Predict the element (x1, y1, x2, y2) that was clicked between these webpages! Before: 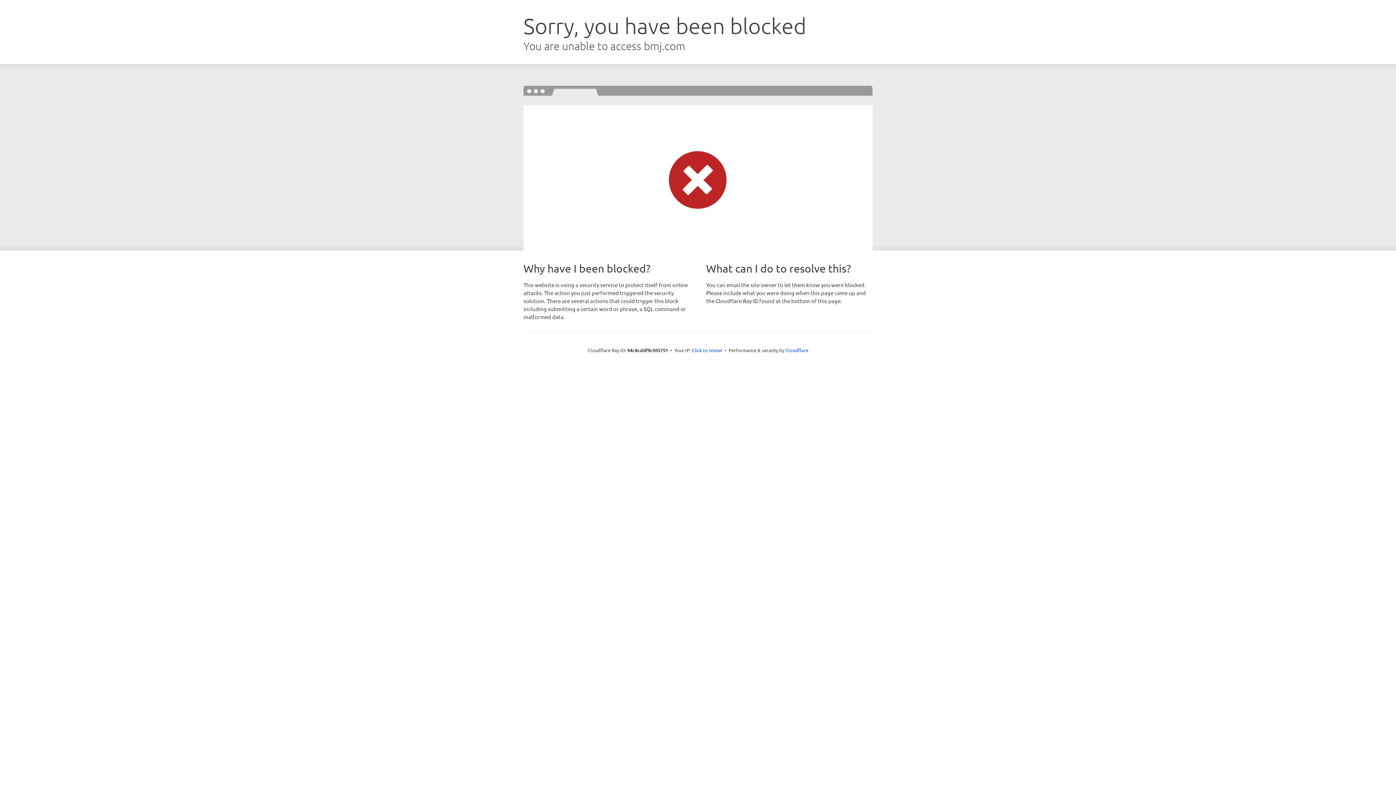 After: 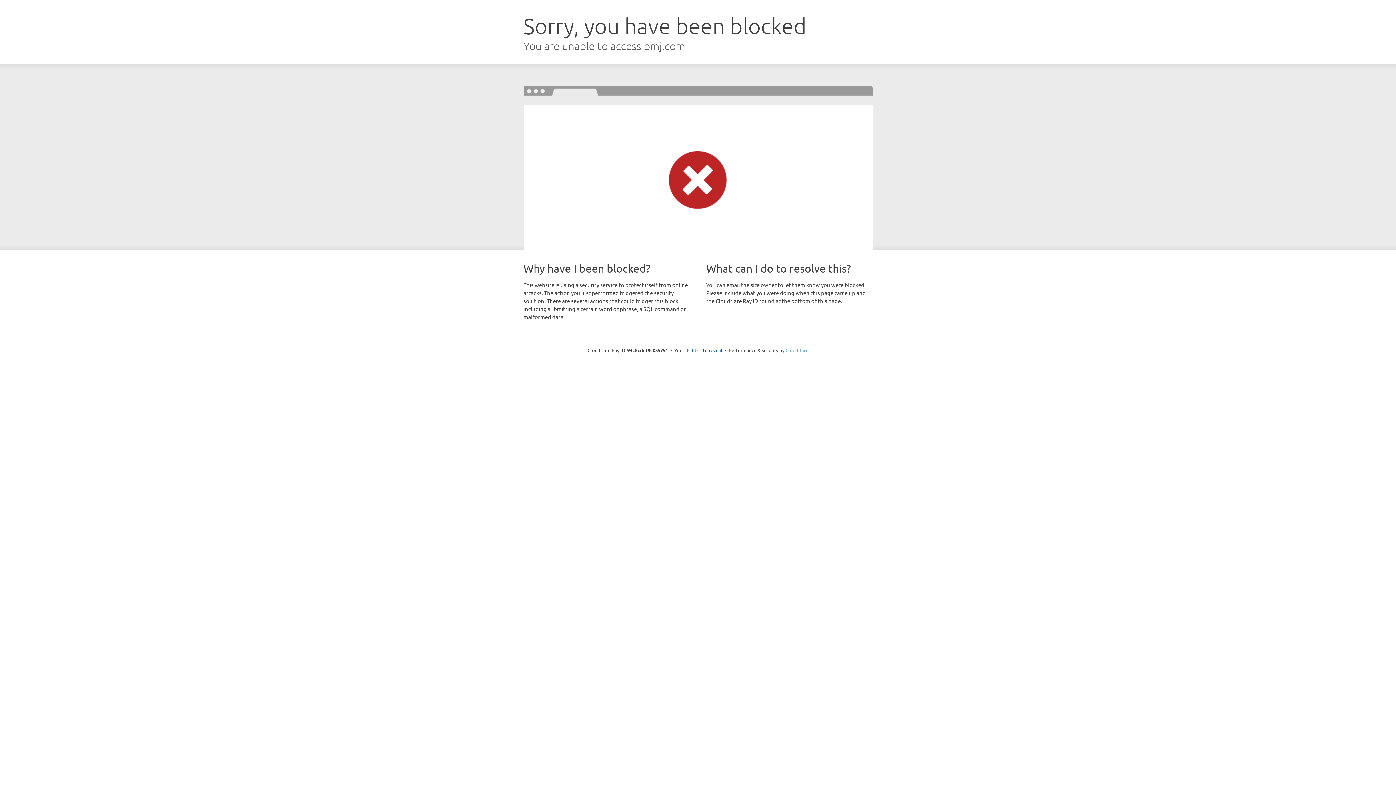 Action: label: Cloudflare bbox: (785, 347, 808, 353)